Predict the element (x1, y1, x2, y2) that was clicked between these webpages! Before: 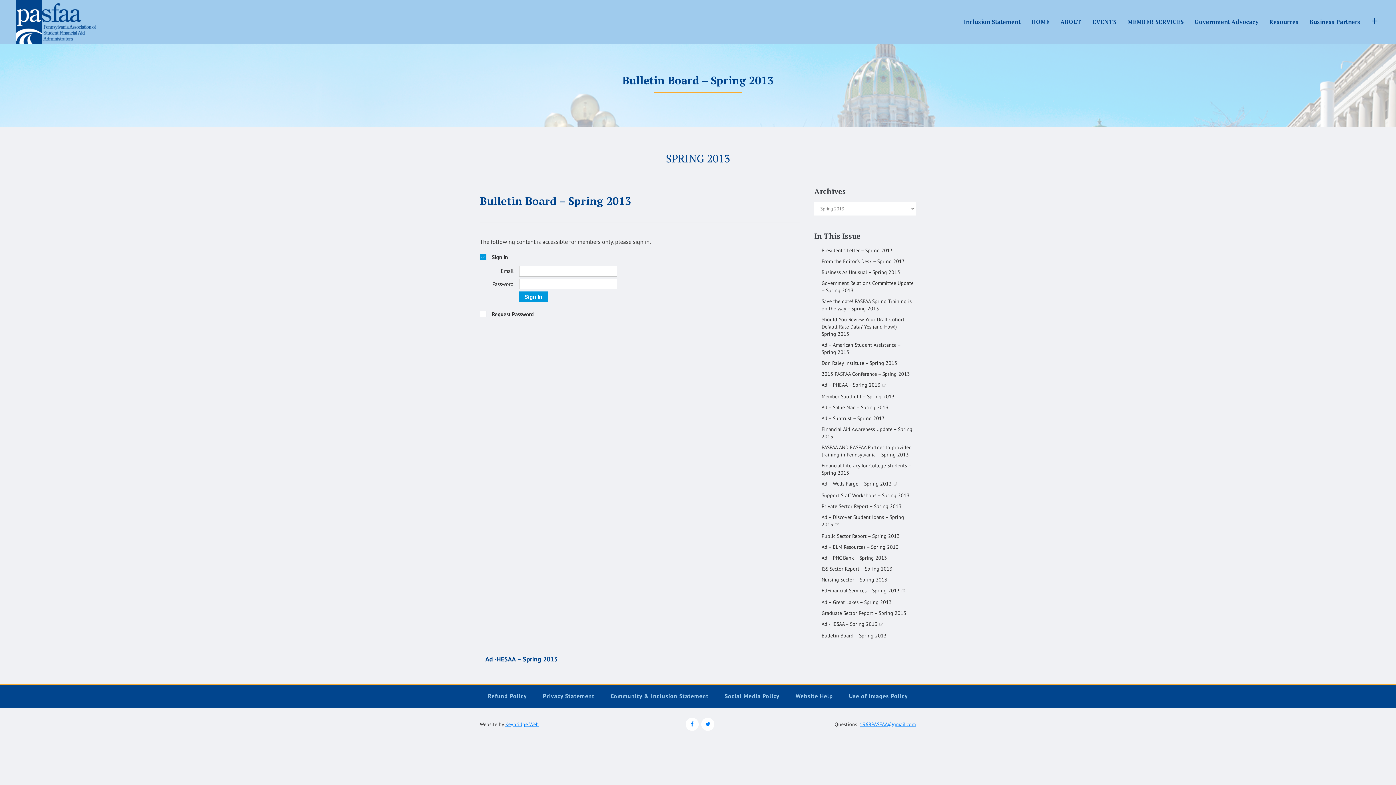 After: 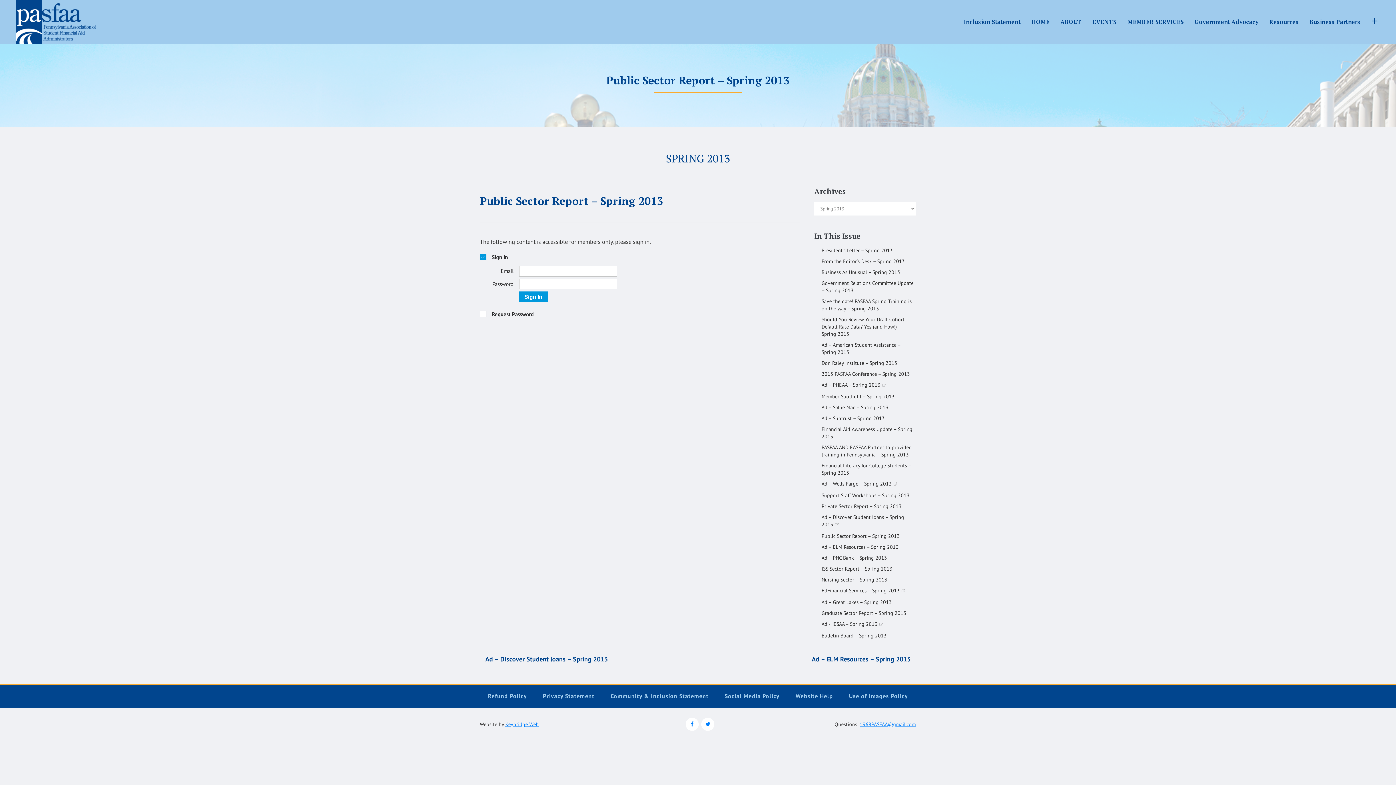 Action: label: Public Sector Report – Spring 2013 bbox: (821, 533, 900, 539)